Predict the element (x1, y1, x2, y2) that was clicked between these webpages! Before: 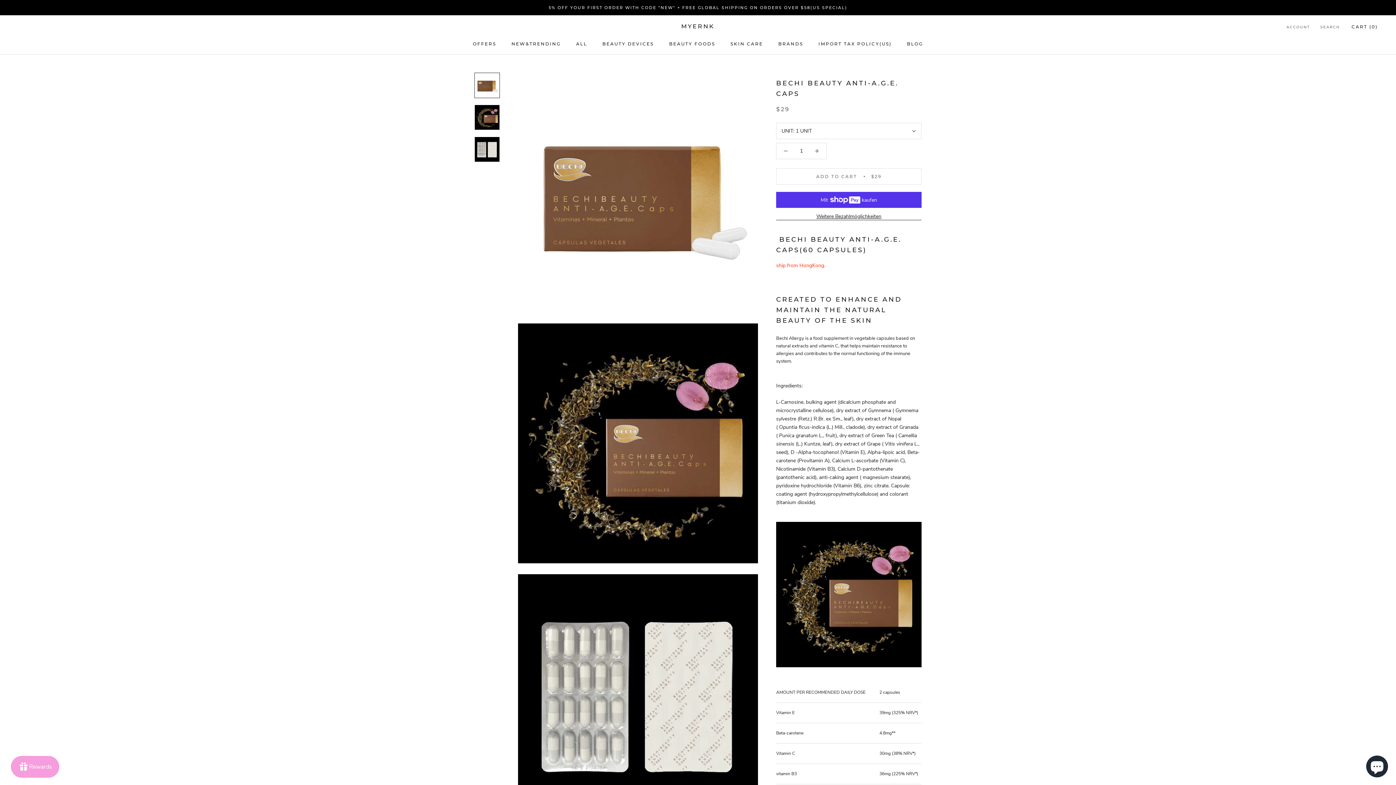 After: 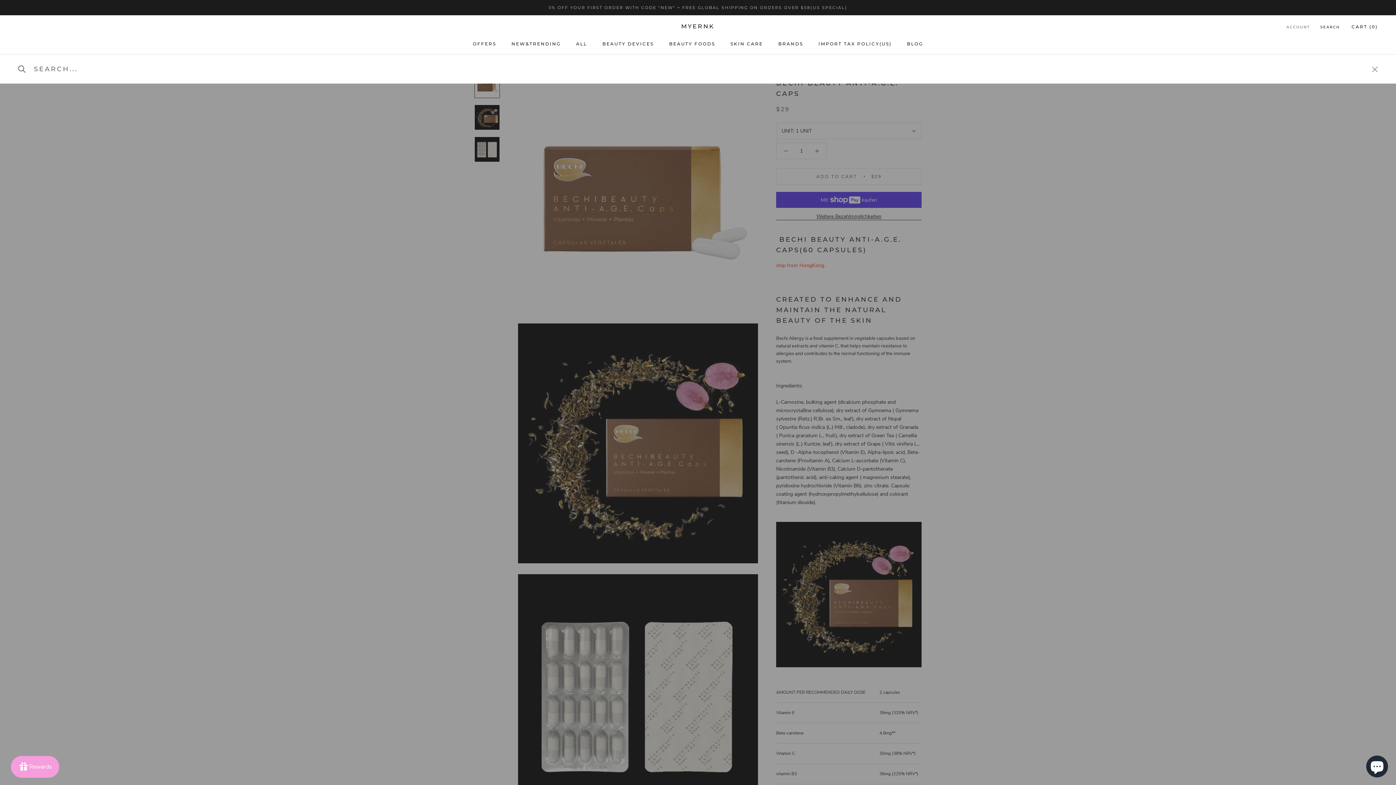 Action: label: SEARCH bbox: (1320, 24, 1340, 30)